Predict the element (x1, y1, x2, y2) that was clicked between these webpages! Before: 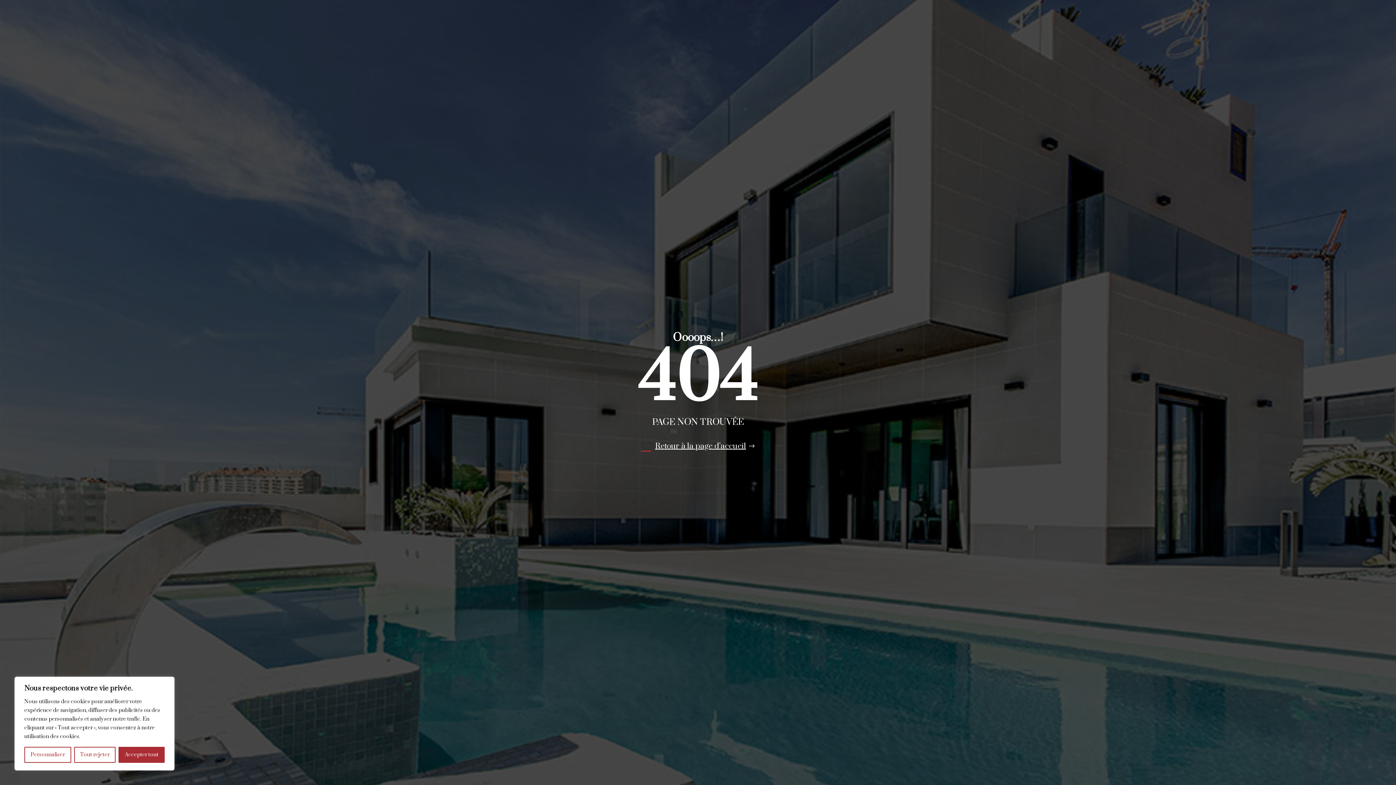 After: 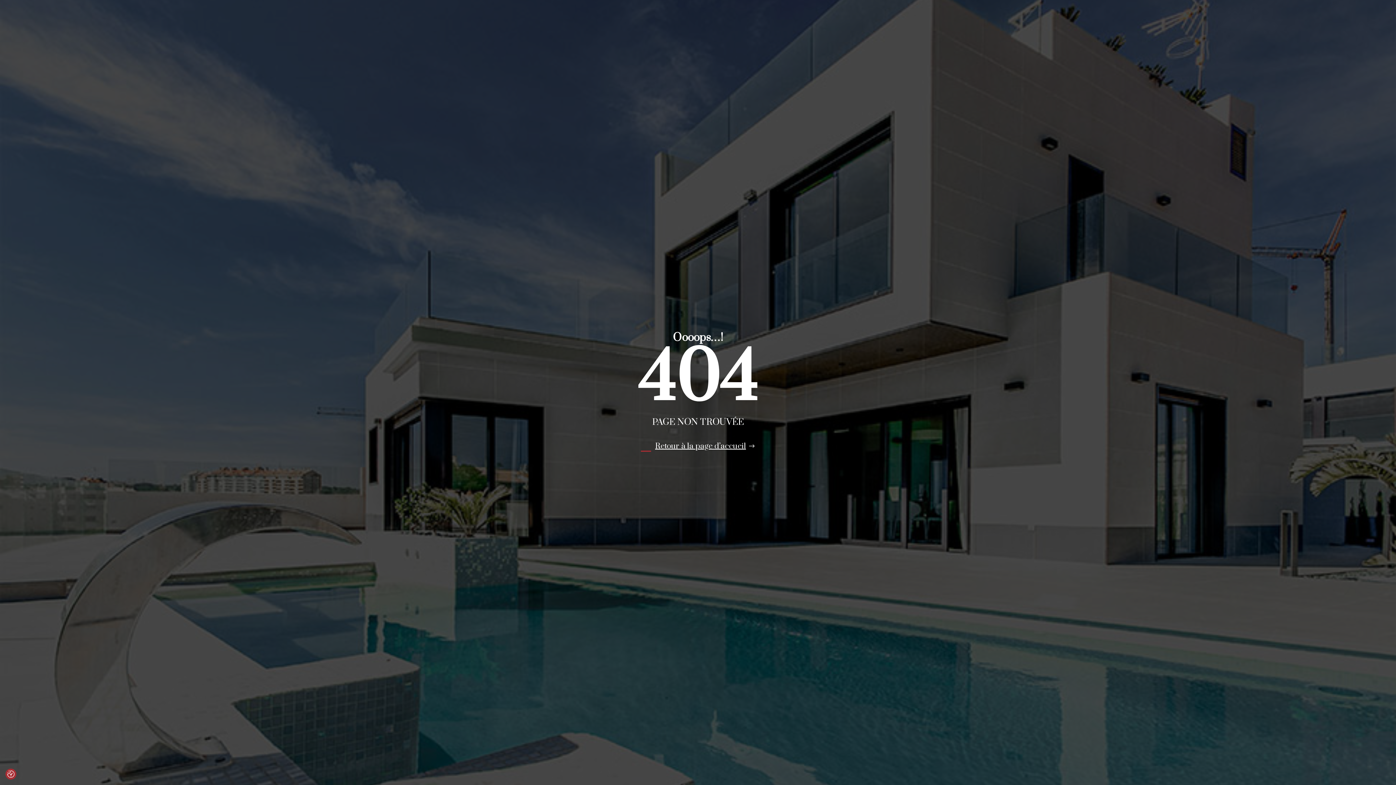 Action: label: Tout rejeter bbox: (74, 747, 115, 763)